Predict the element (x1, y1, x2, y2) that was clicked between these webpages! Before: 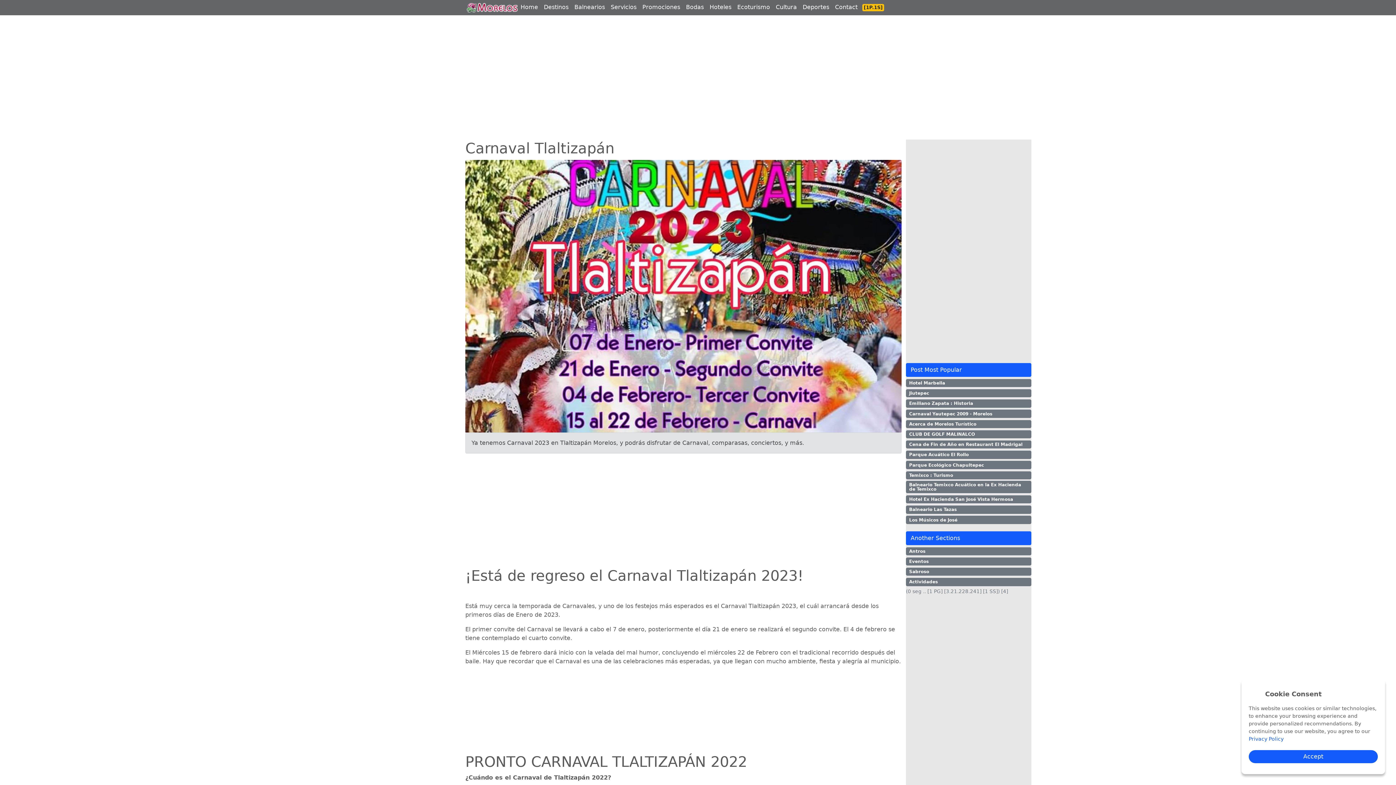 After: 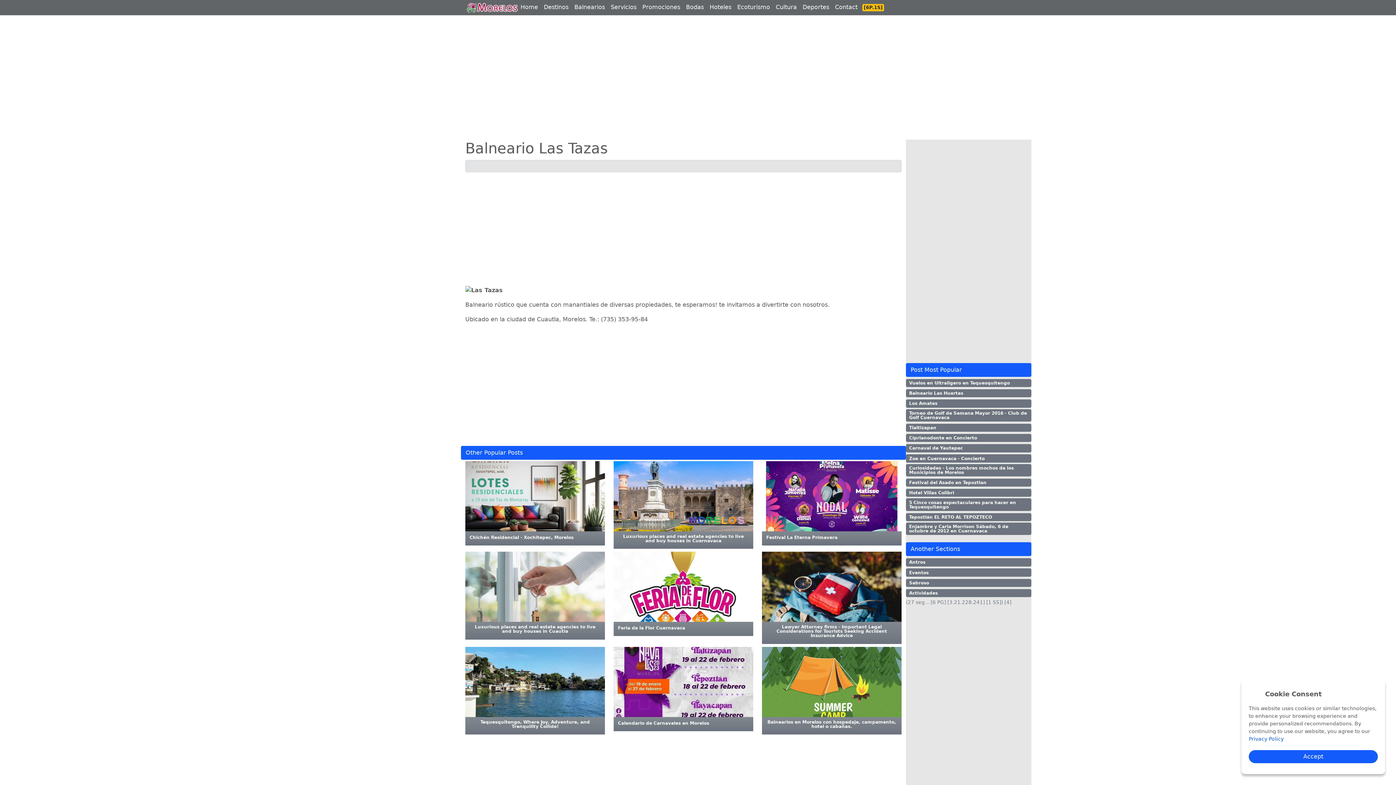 Action: bbox: (906, 505, 1031, 514) label: Balneario Las Tazas